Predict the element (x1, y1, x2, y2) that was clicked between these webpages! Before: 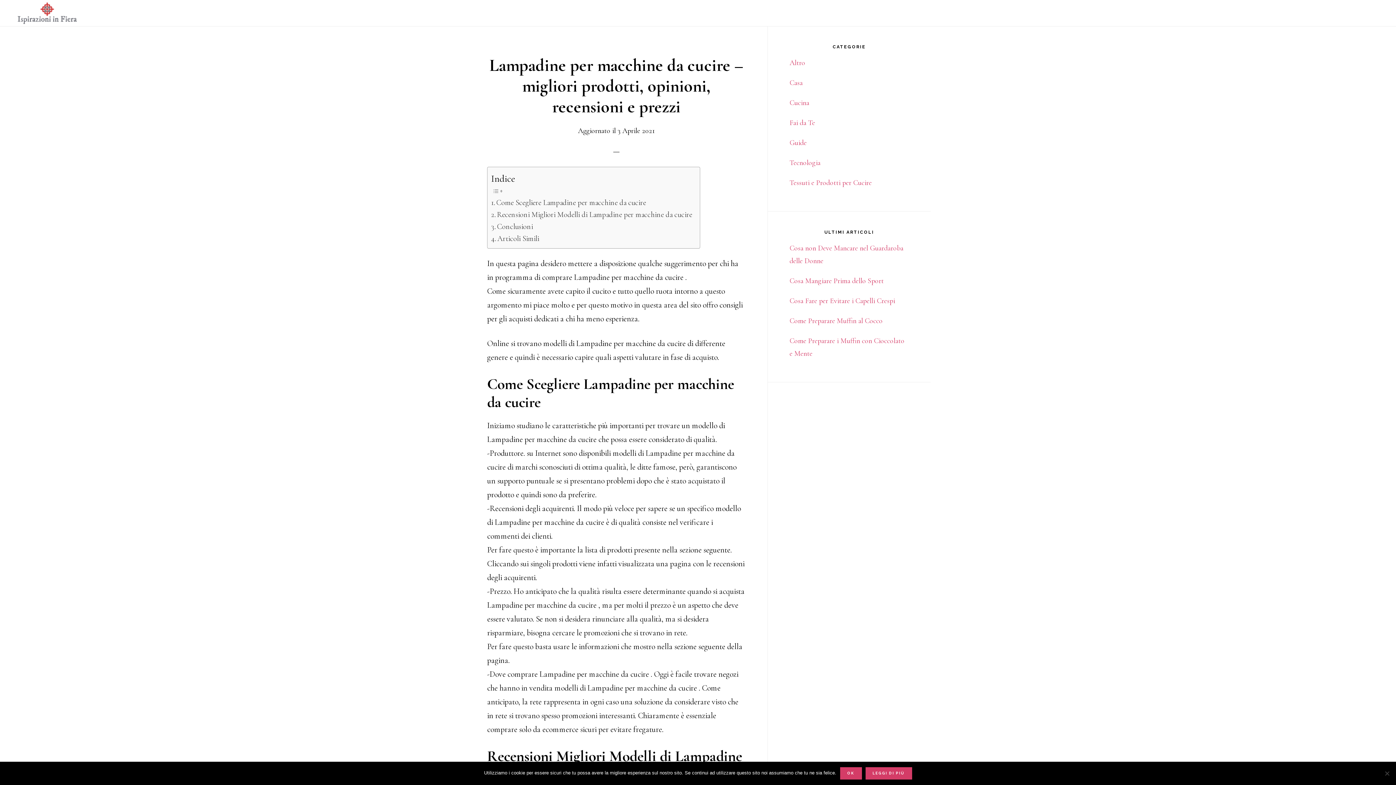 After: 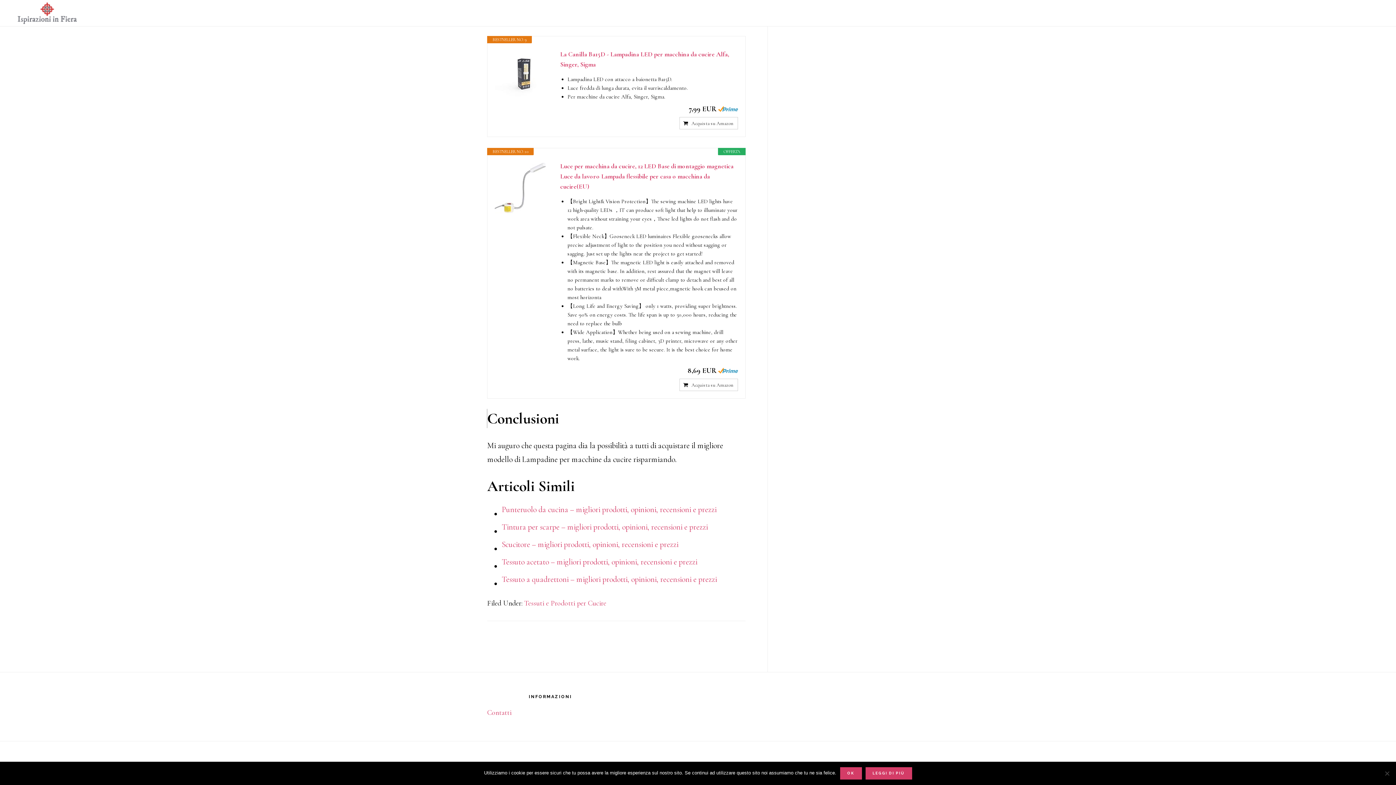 Action: label: Conclusioni bbox: (491, 220, 533, 232)